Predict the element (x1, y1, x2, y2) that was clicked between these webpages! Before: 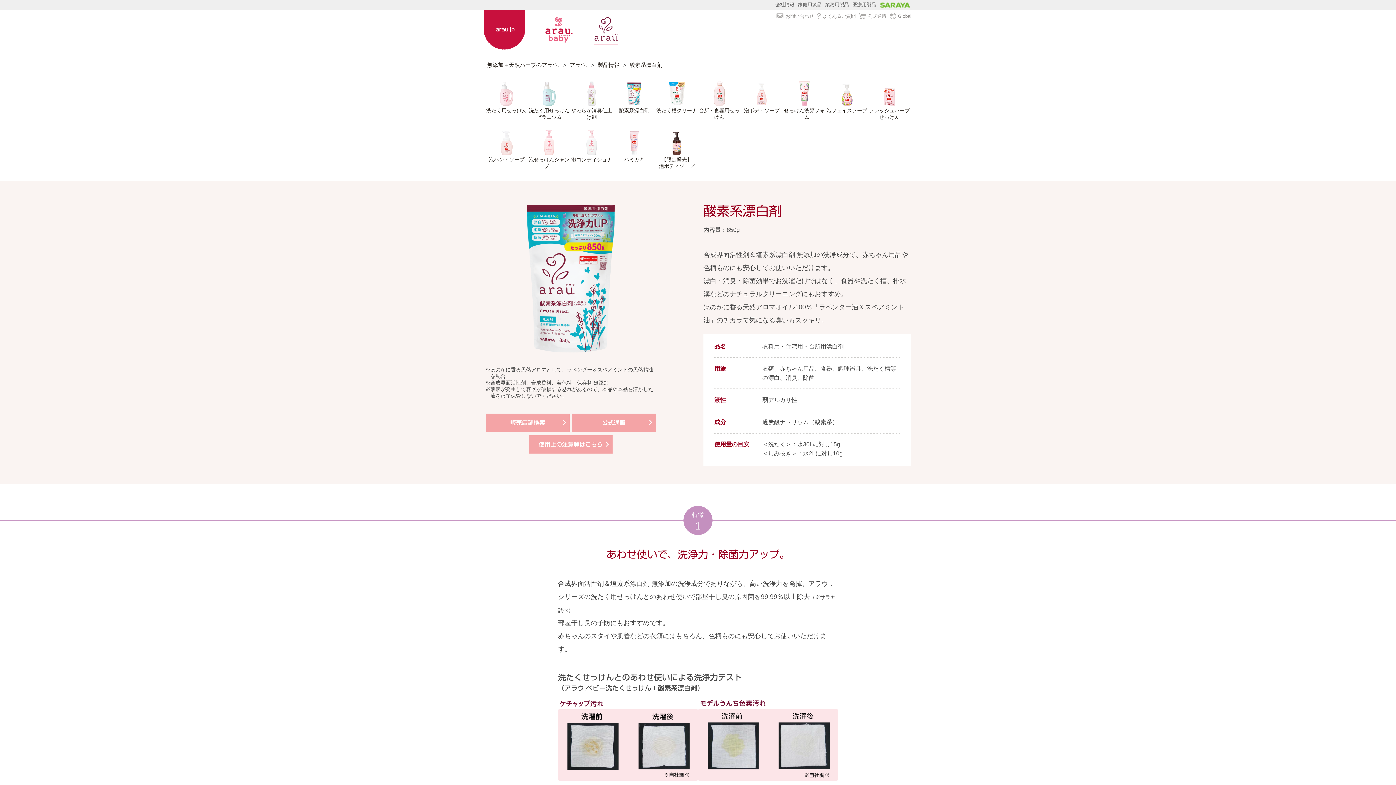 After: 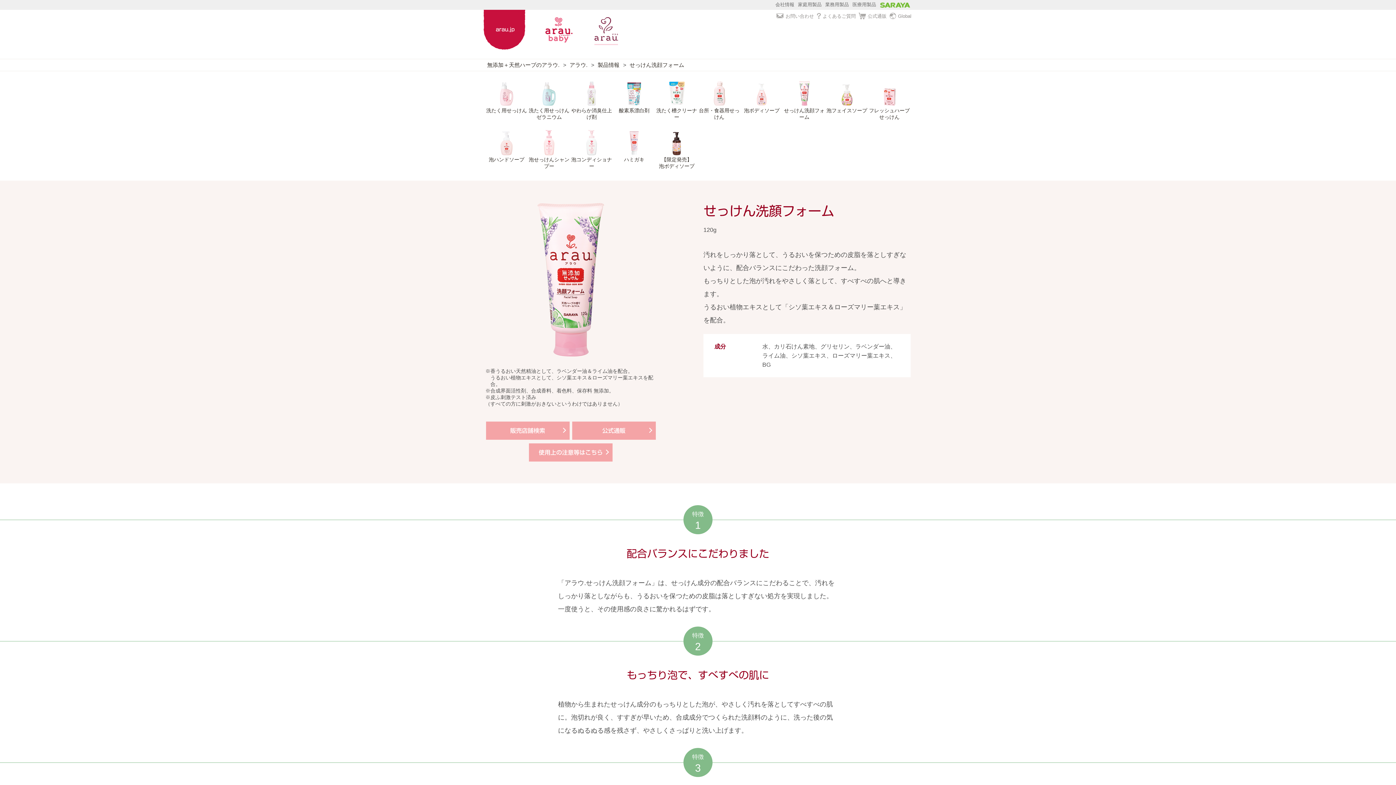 Action: label: せっけん洗顔フォーム bbox: (783, 107, 825, 120)